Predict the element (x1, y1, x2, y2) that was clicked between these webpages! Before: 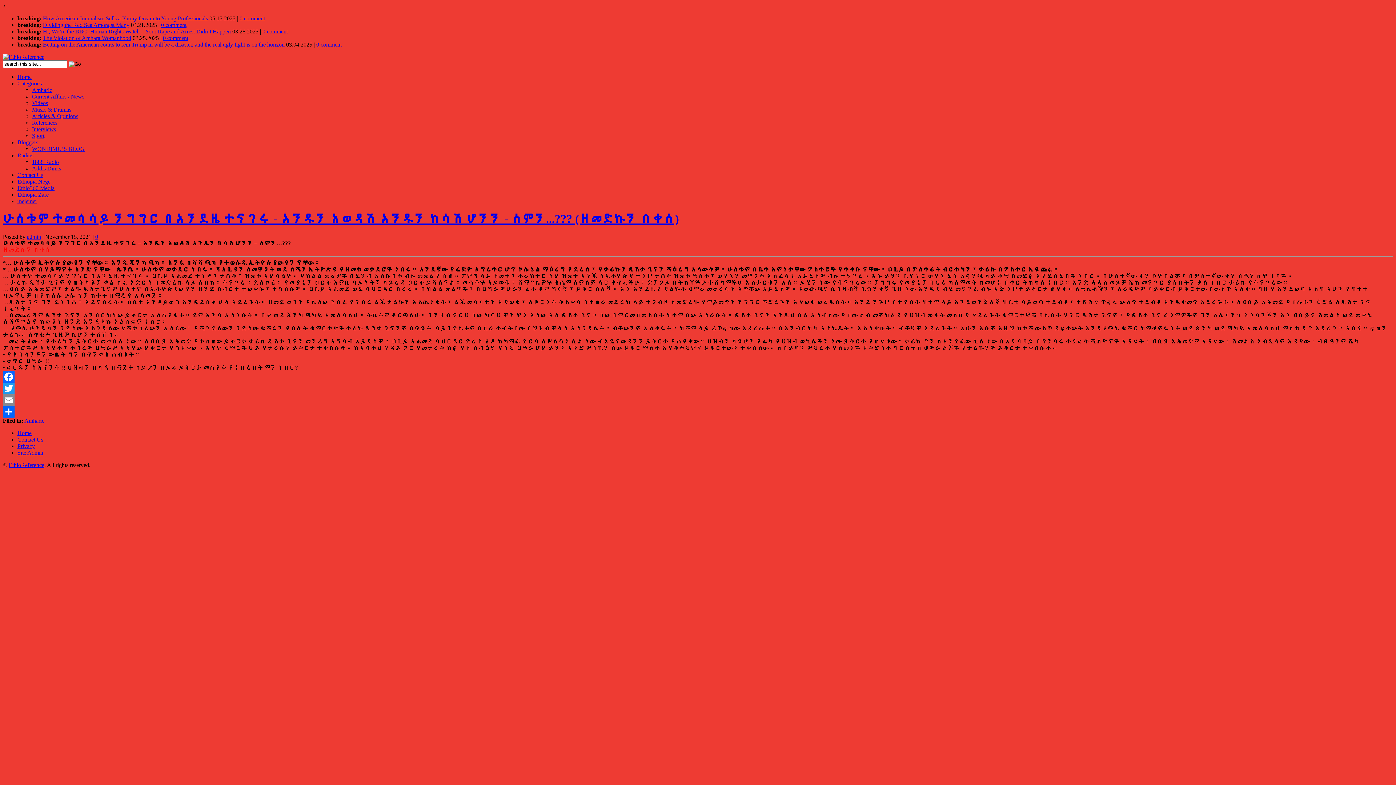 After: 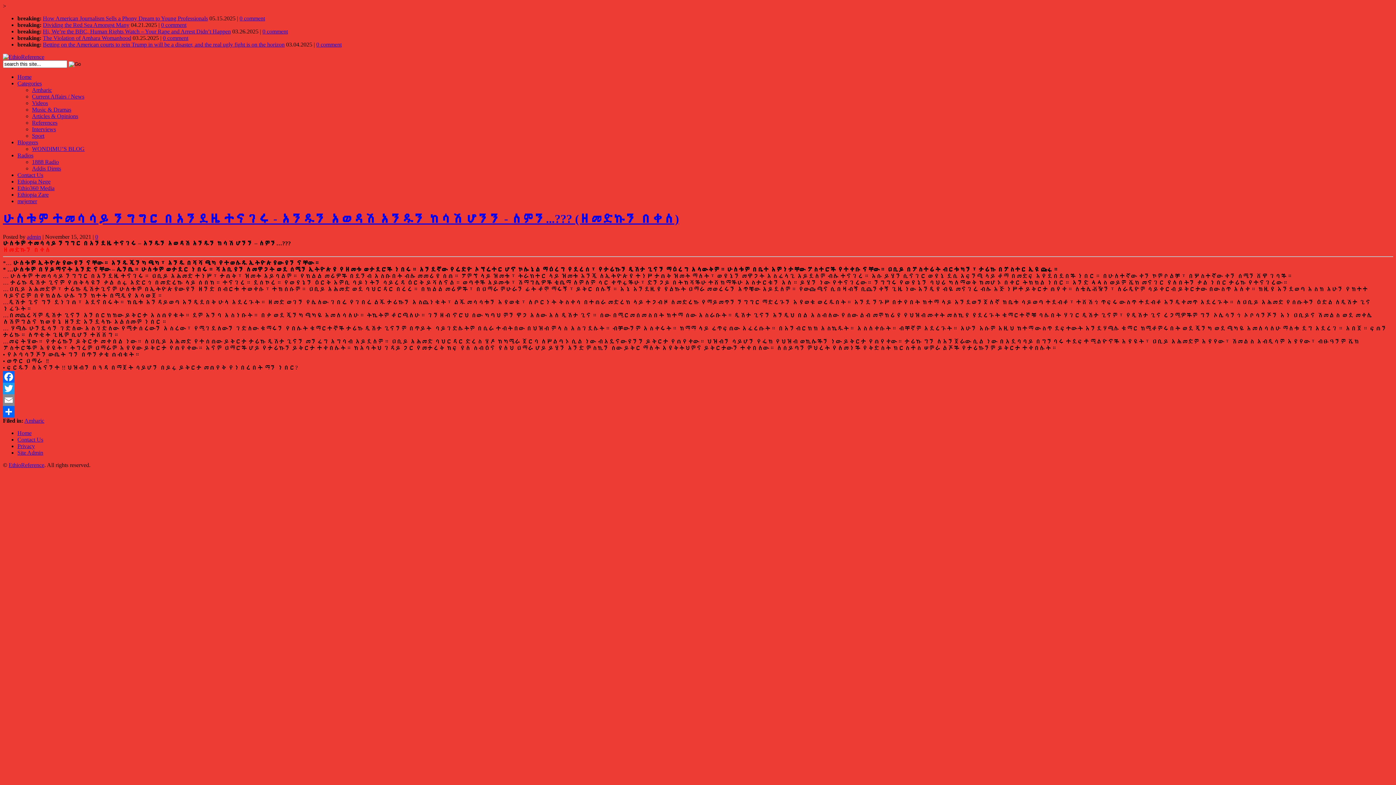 Action: bbox: (2, 212, 679, 225) label: ሁለቱም ተመሳሳይ ንግግር በአንደዜ ተናገሩ - አንዱን አወዳሽ አንዱን ከሳሽ ሆንን - ለምን...??? (ዘመድኩን በቀለ)